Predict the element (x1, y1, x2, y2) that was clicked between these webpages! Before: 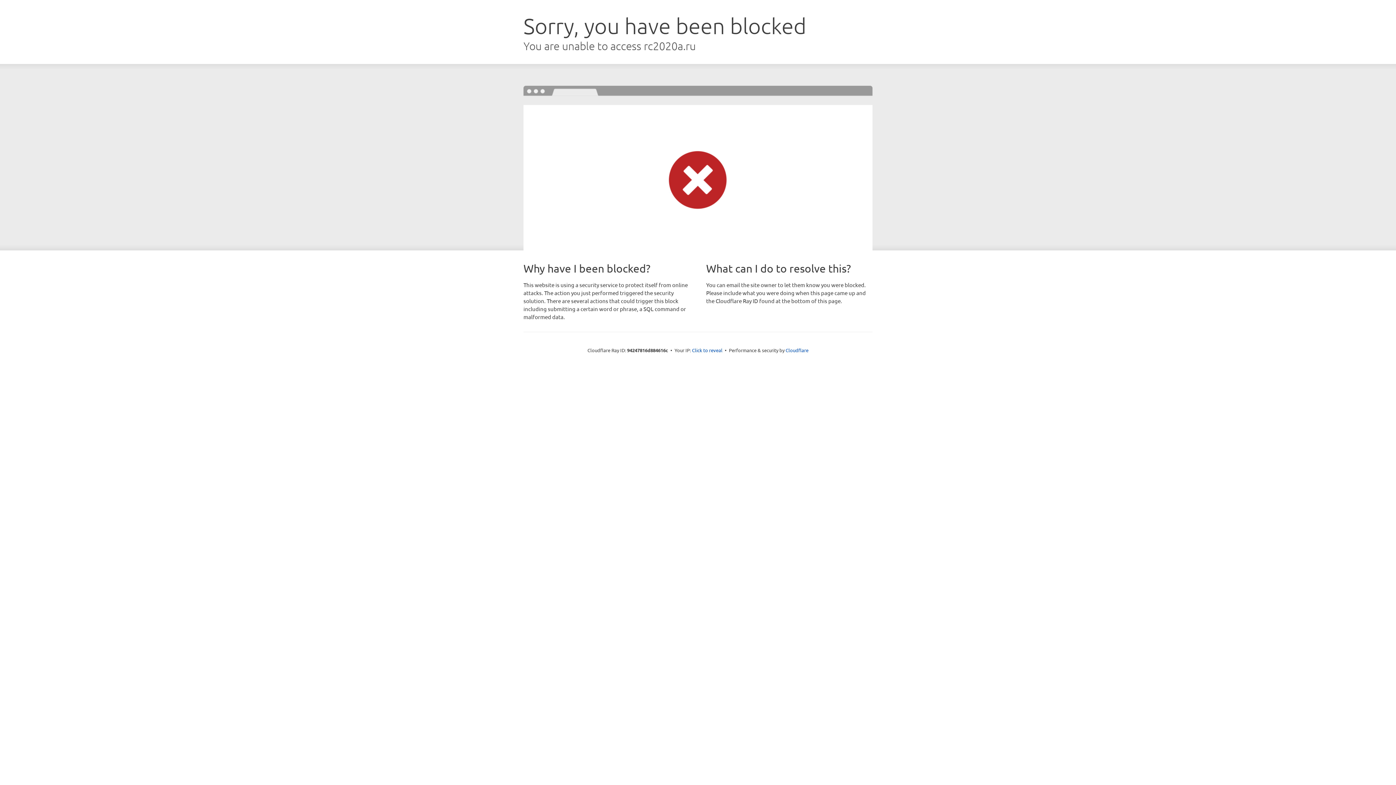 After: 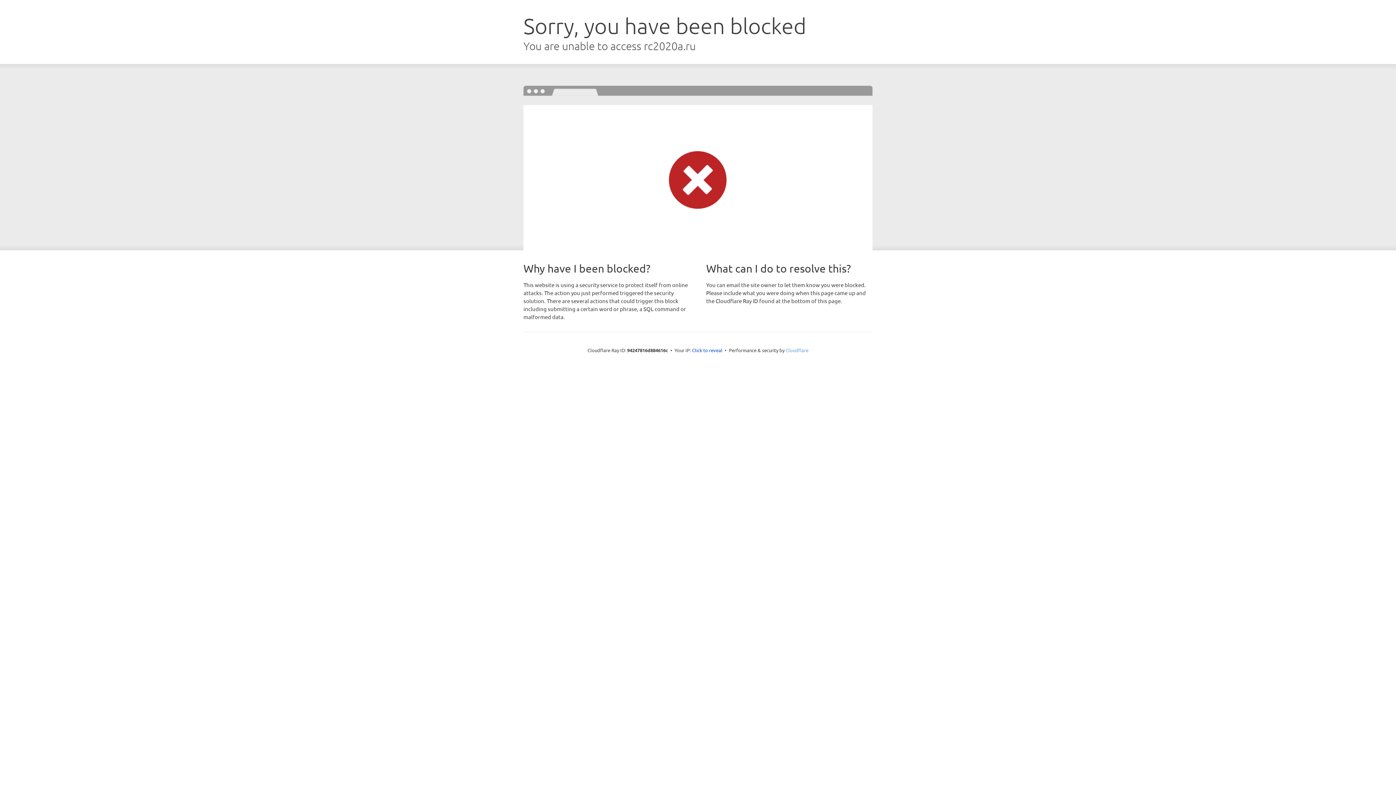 Action: label: Cloudflare bbox: (785, 347, 808, 353)